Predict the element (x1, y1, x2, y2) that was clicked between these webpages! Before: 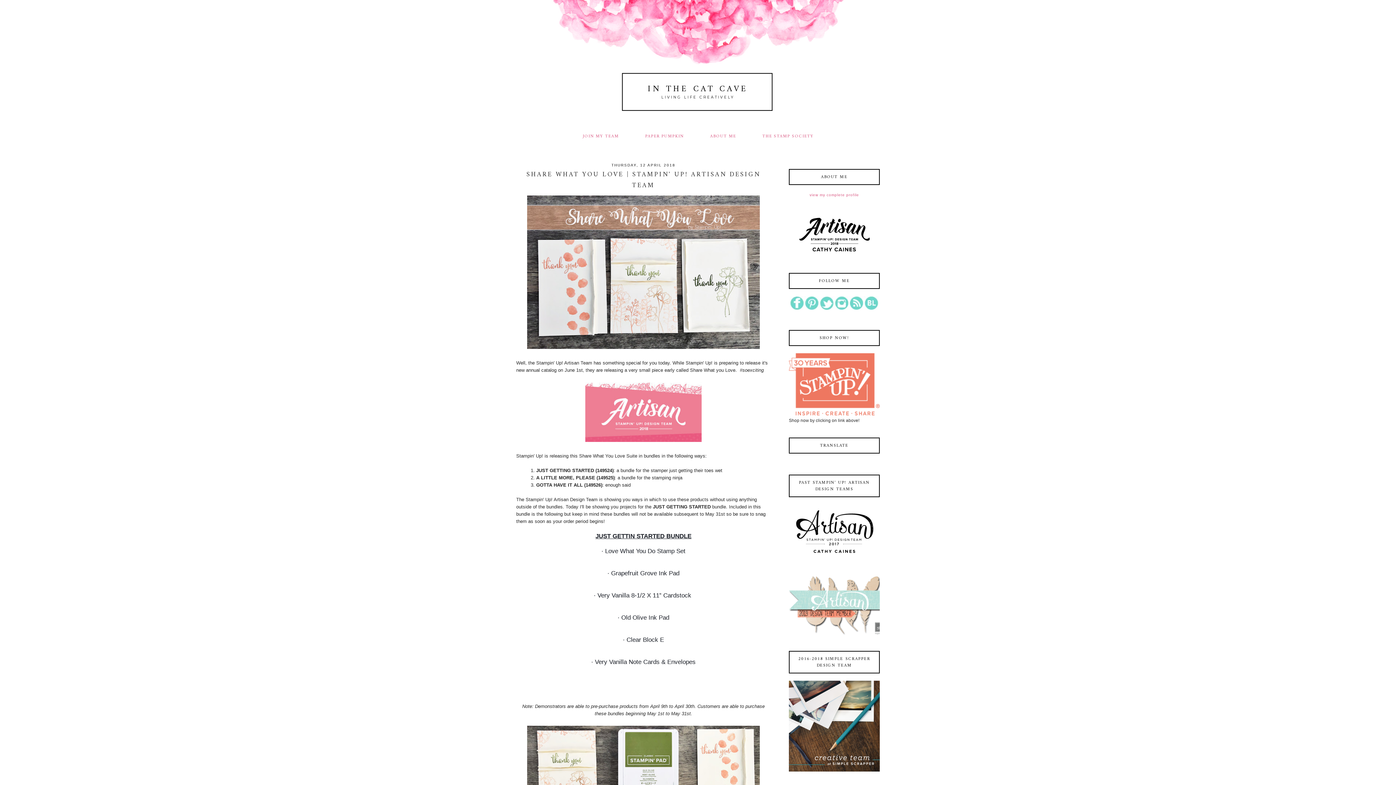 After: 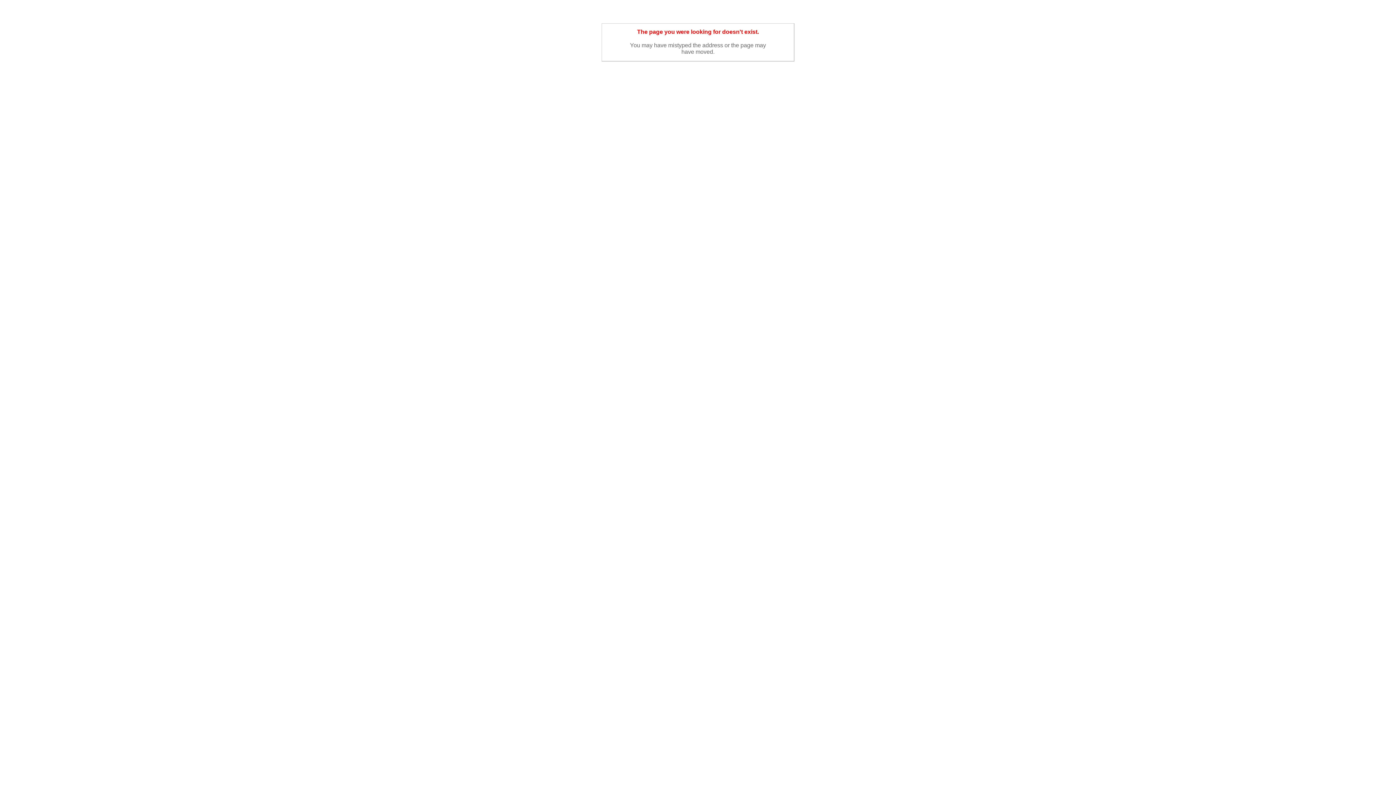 Action: bbox: (789, 411, 880, 416)